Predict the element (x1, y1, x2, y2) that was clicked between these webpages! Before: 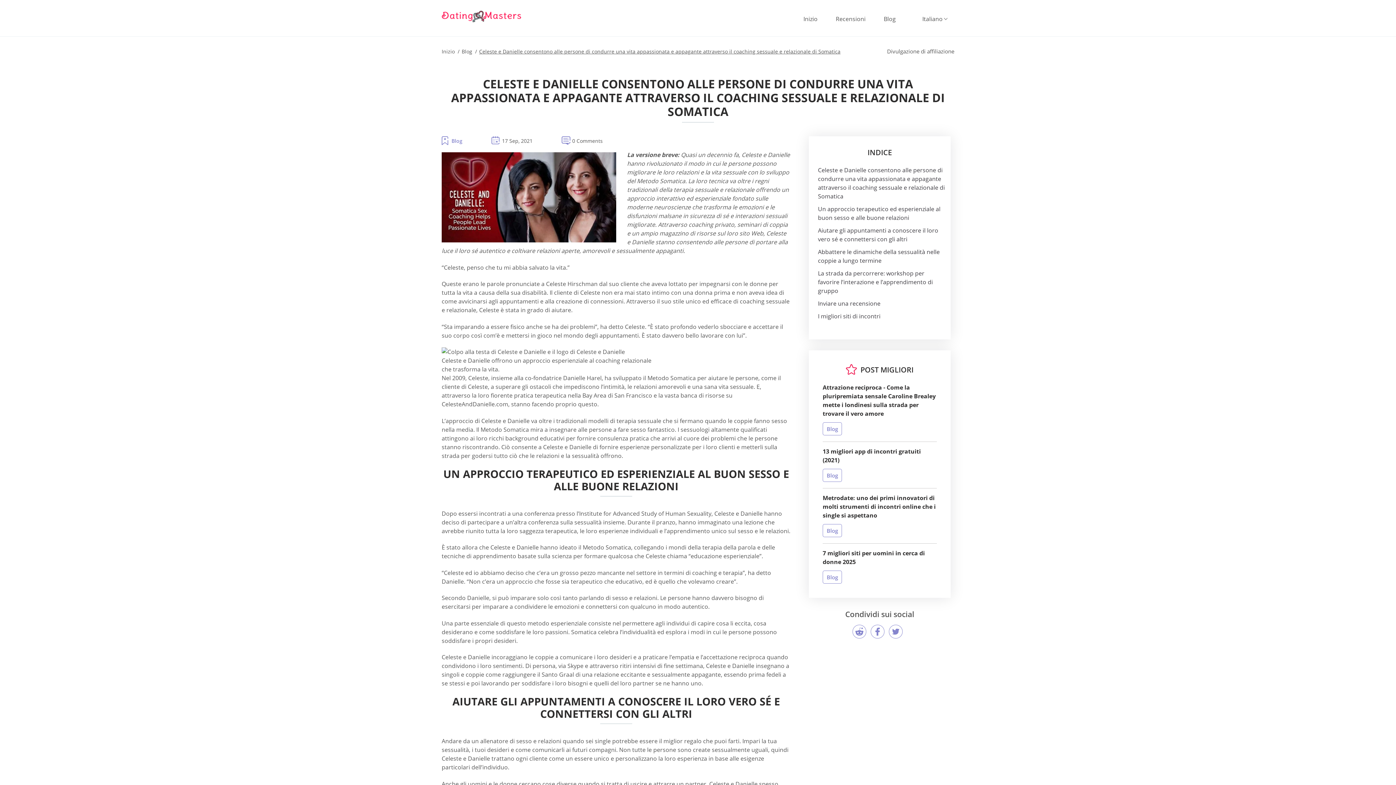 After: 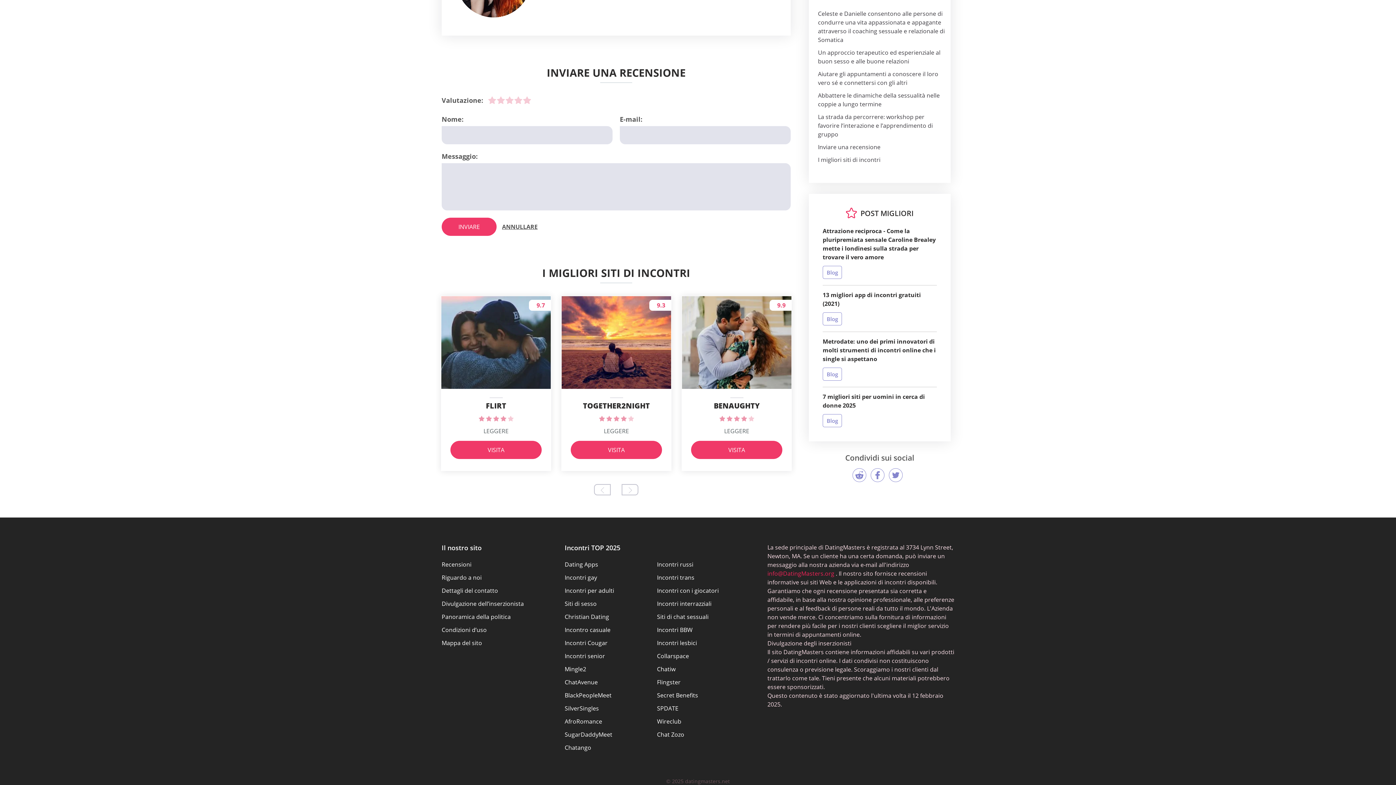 Action: bbox: (818, 312, 880, 320) label: I migliori siti di incontri